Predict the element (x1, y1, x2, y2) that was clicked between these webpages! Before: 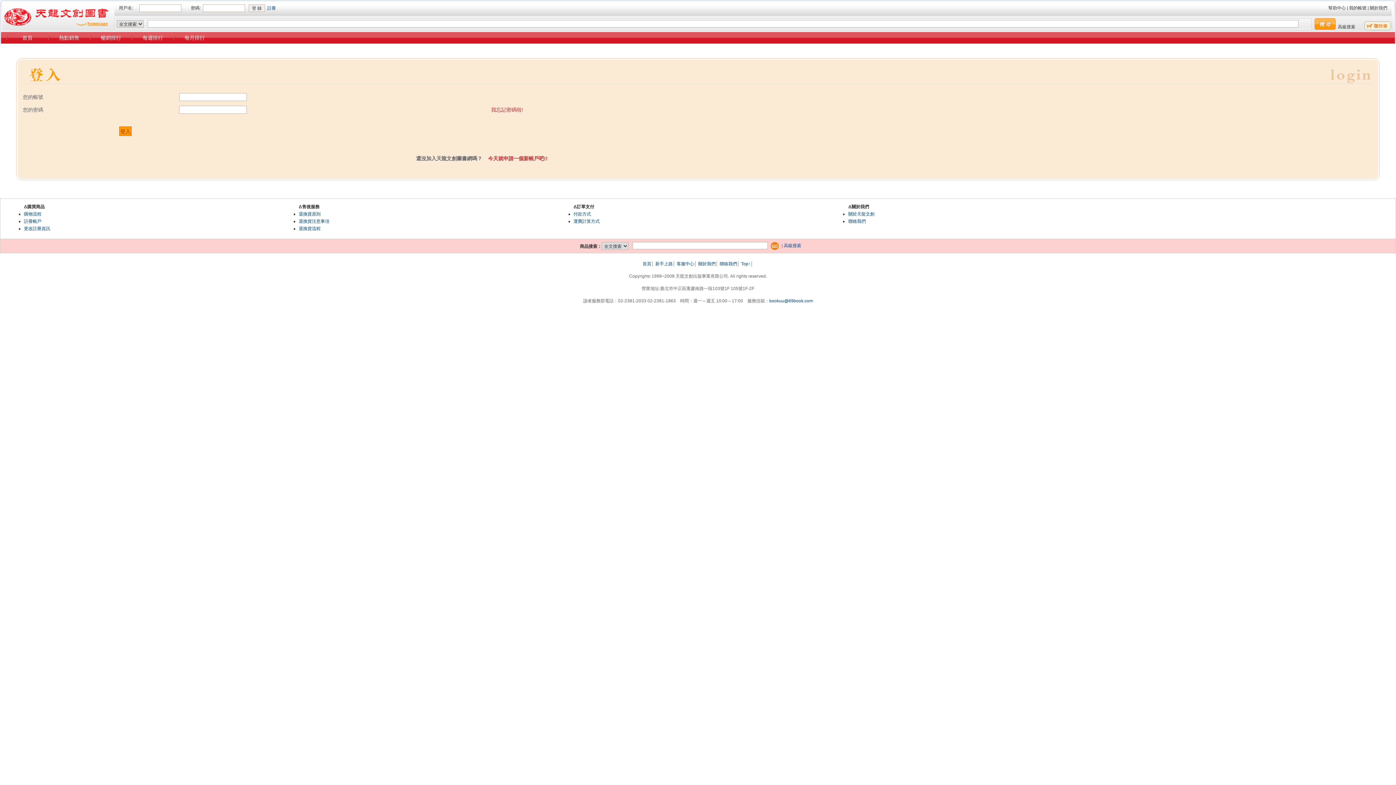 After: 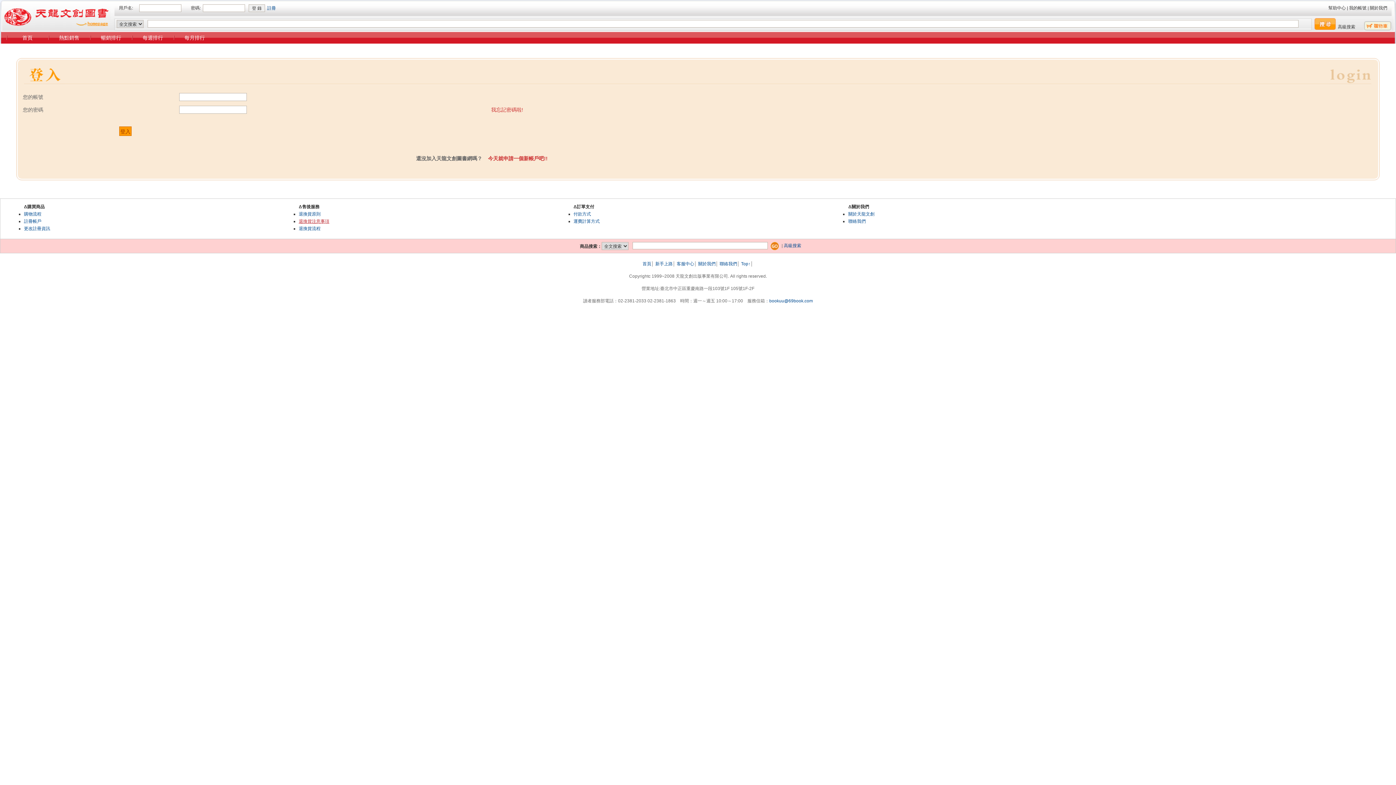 Action: label: 退換貨注意事項 bbox: (298, 218, 329, 224)